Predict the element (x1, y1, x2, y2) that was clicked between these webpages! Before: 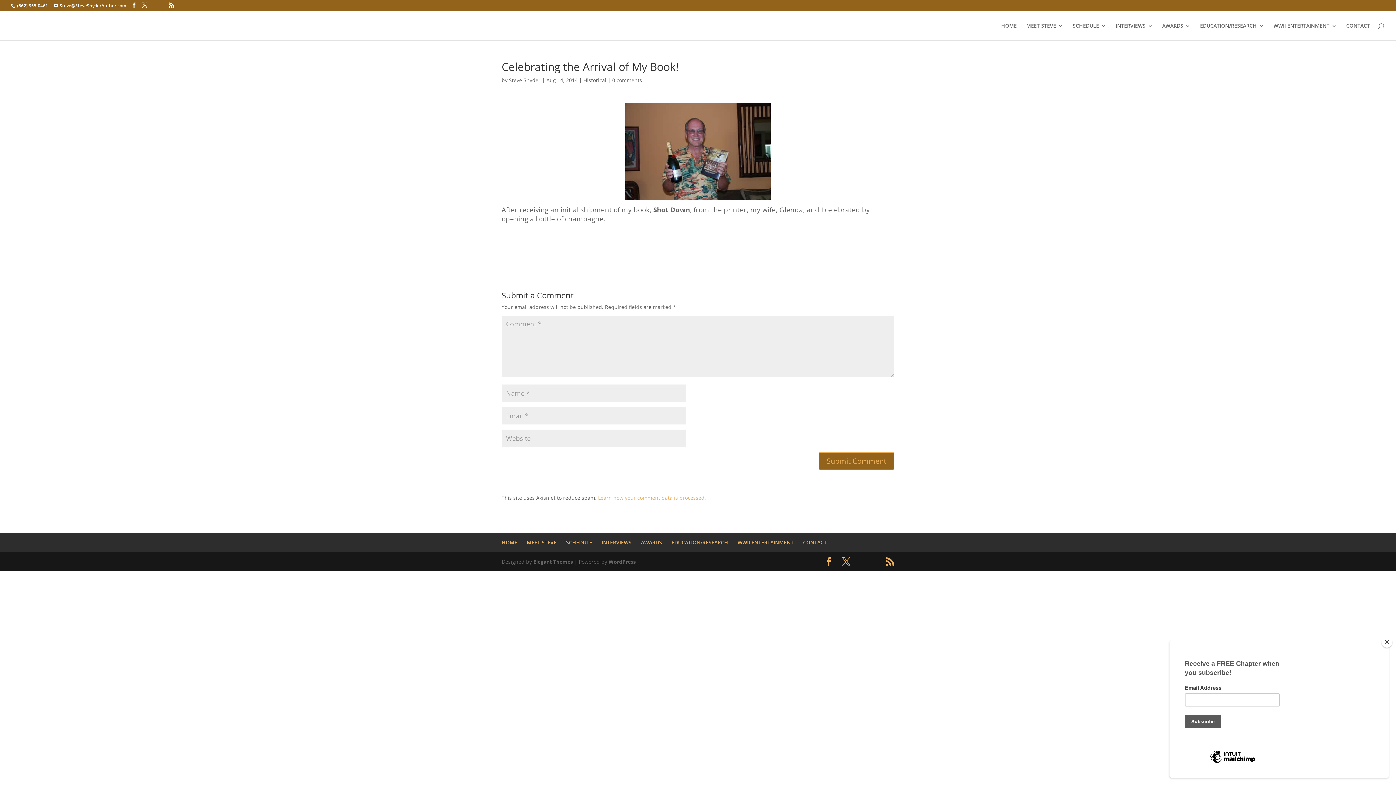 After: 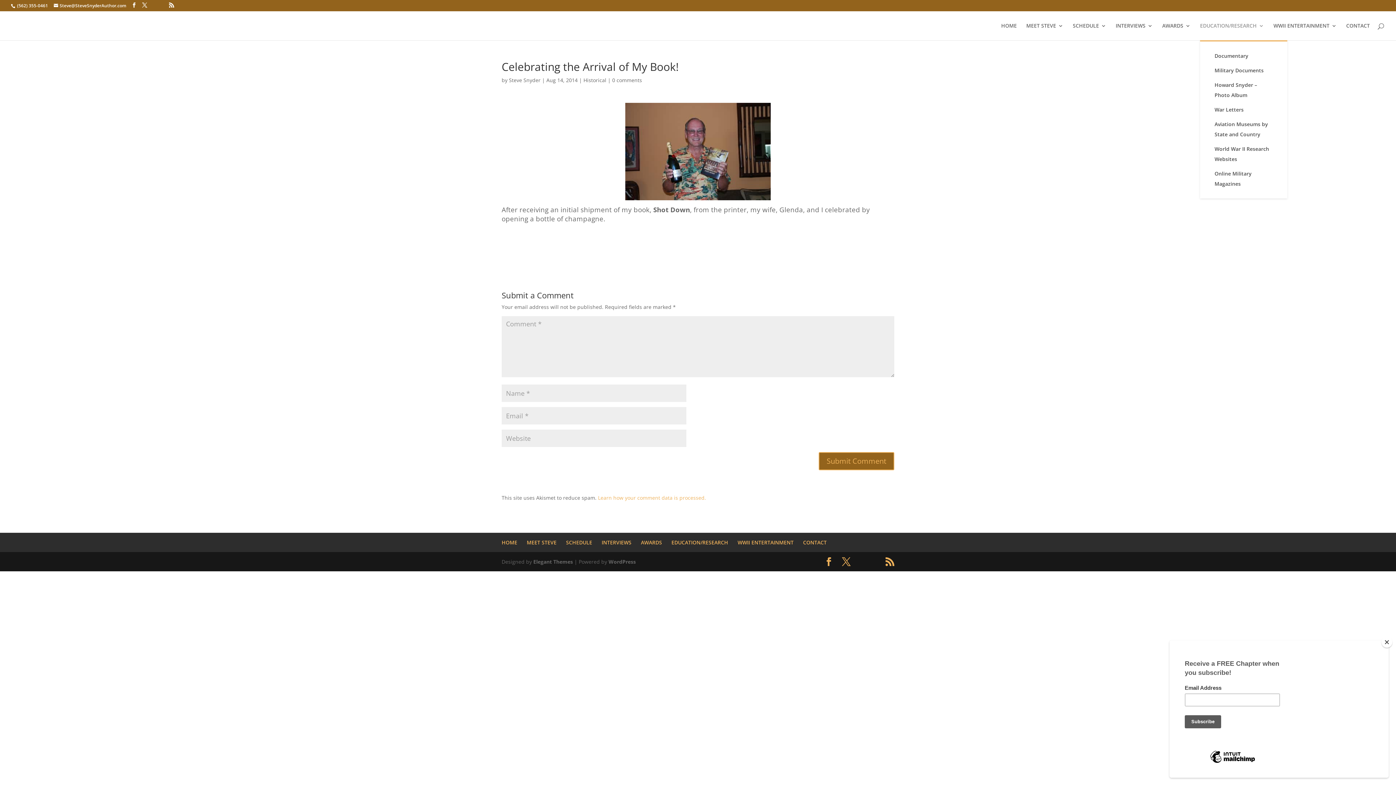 Action: bbox: (1200, 23, 1264, 40) label: EDUCATION/RESEARCH